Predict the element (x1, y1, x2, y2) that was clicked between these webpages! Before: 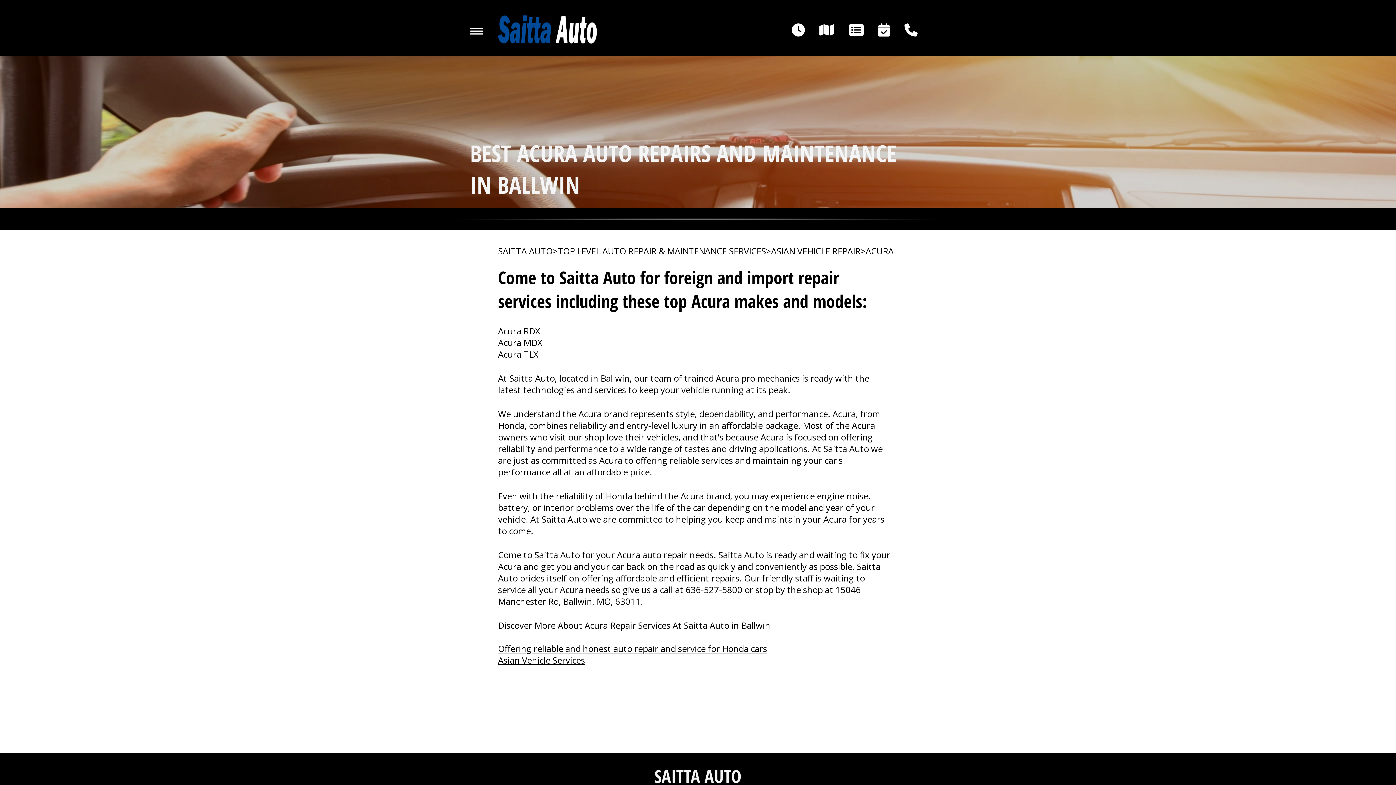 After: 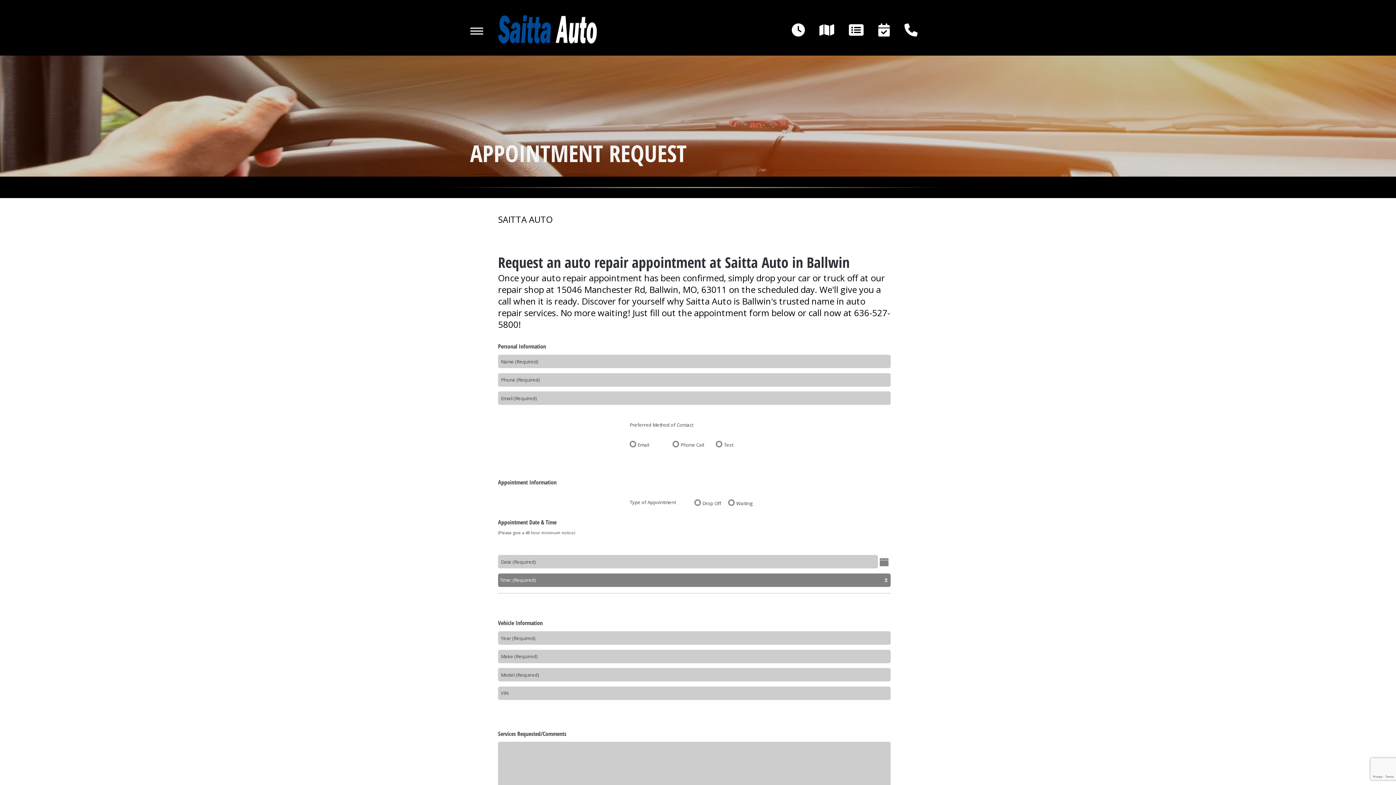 Action: bbox: (878, 21, 890, 38)